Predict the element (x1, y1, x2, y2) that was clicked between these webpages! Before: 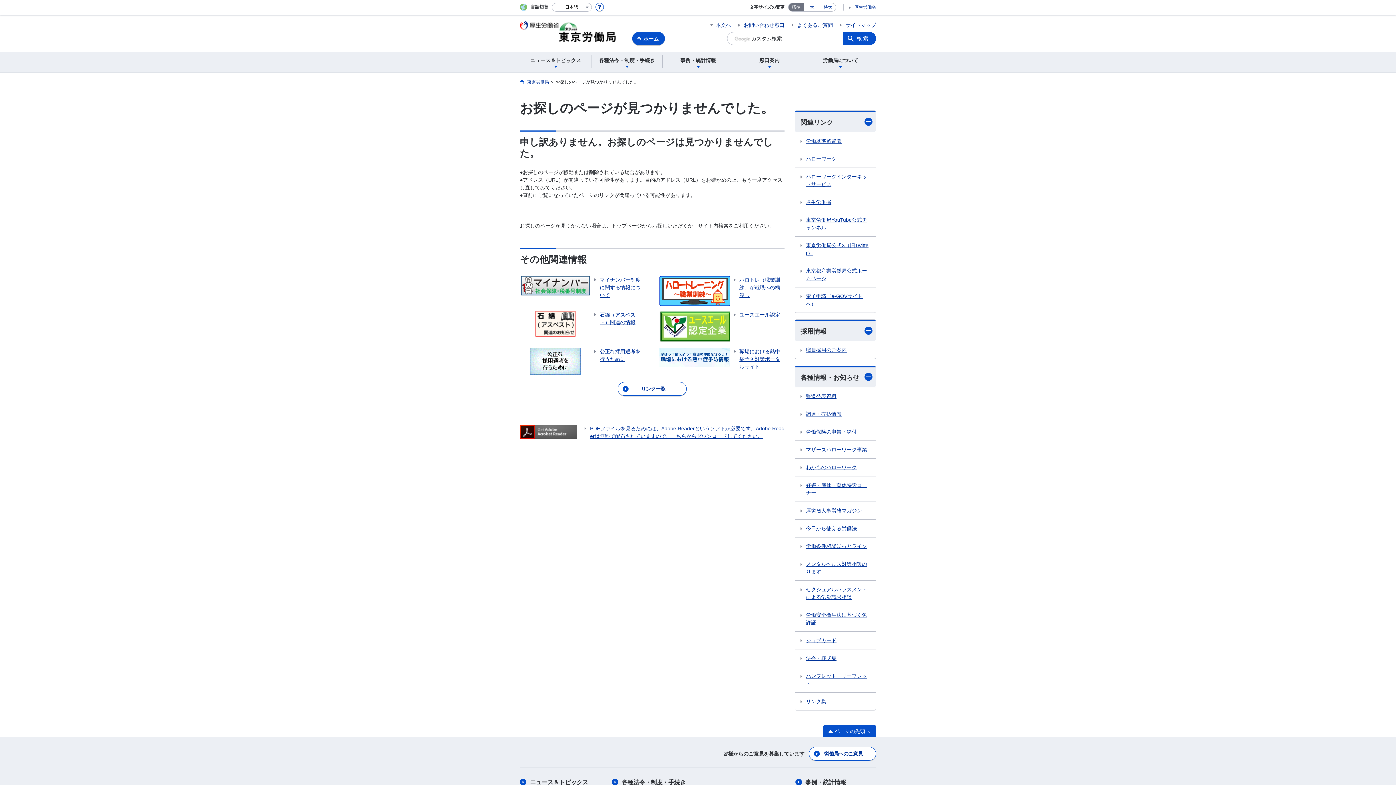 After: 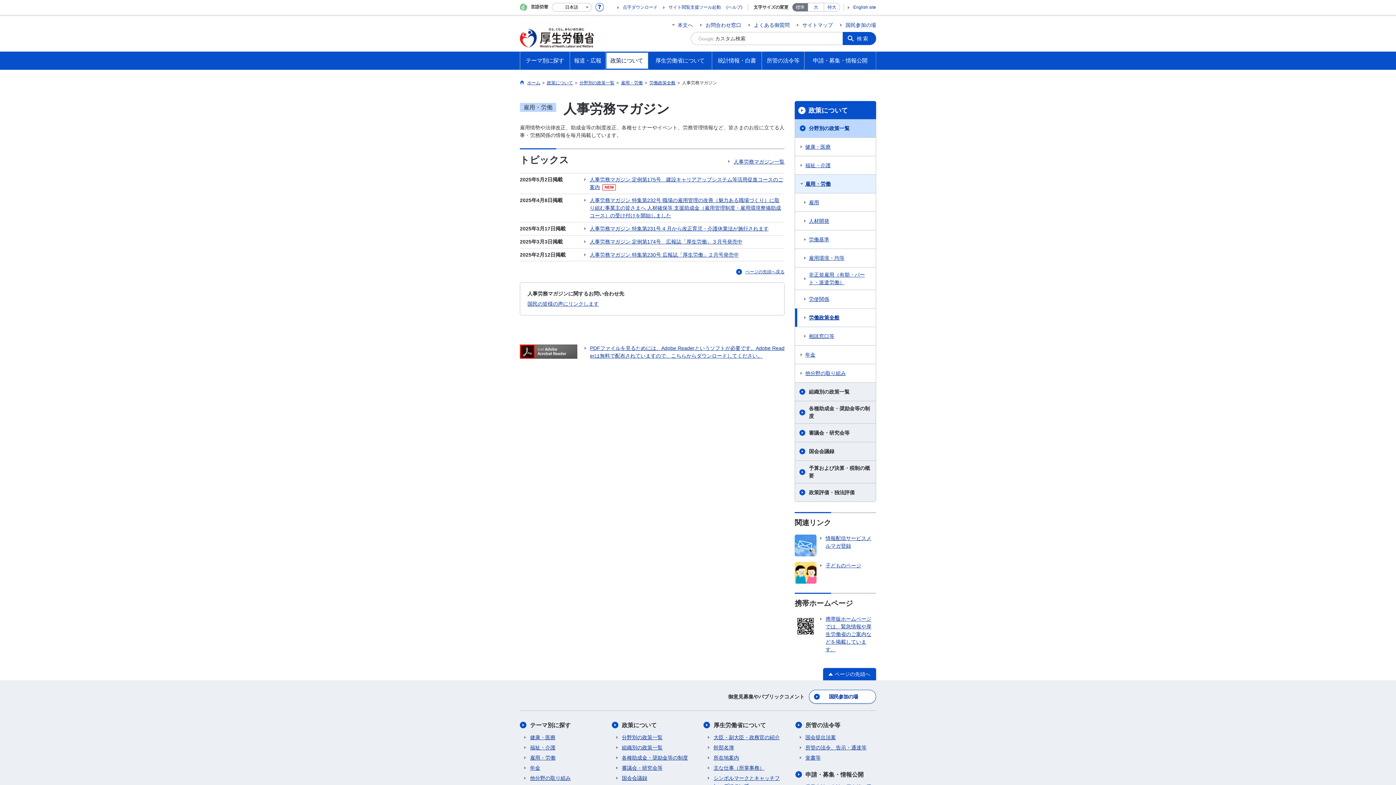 Action: label: 厚労省人事労務マガジン bbox: (795, 502, 876, 519)